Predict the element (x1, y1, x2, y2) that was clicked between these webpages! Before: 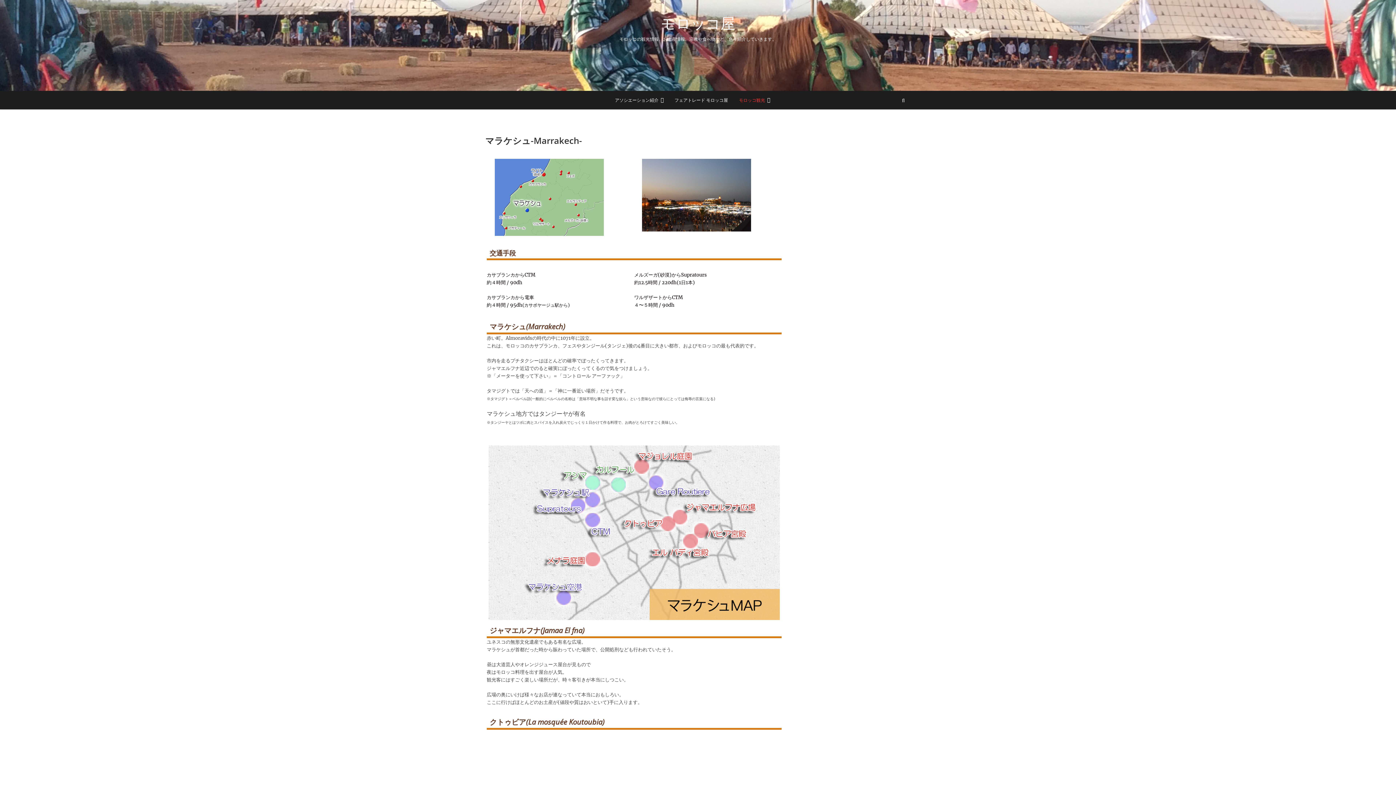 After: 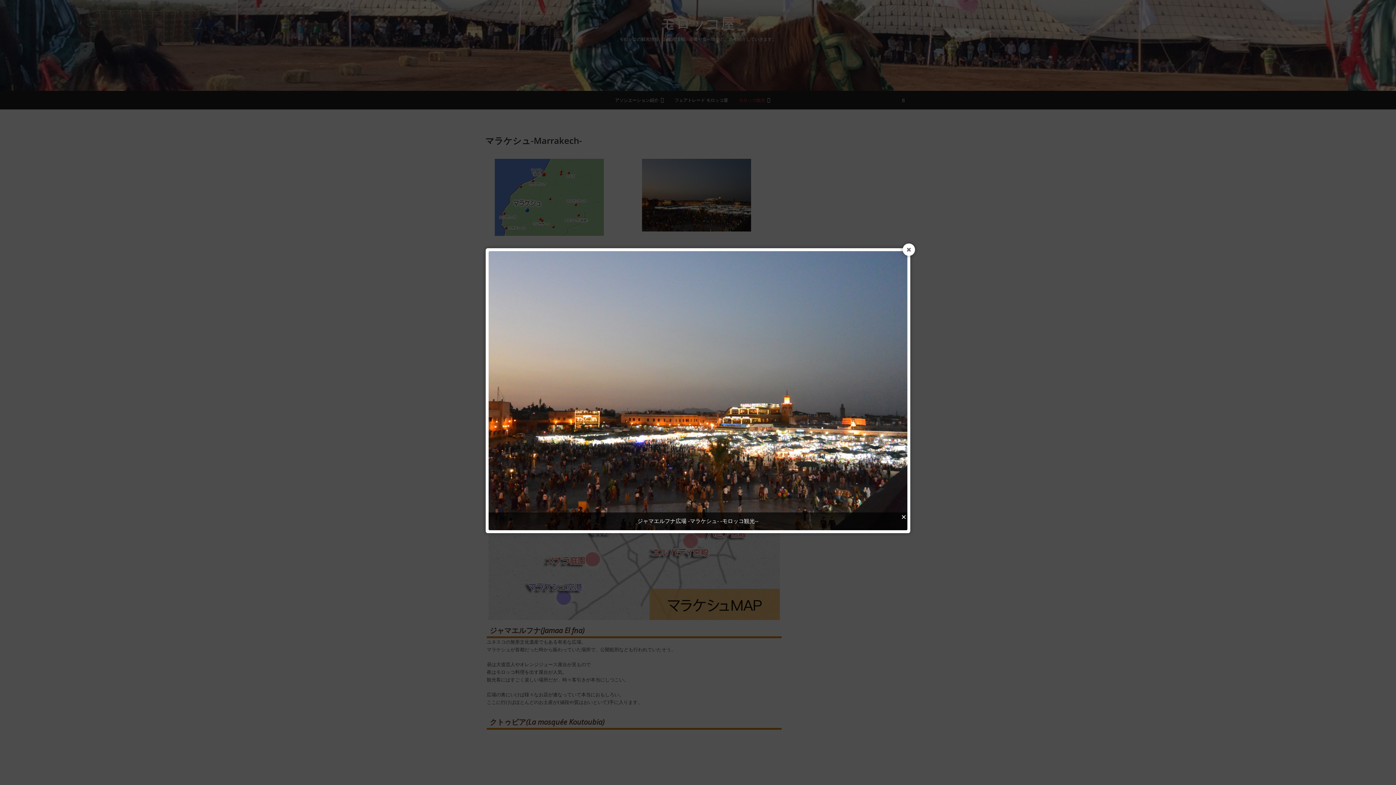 Action: bbox: (642, 155, 751, 161)